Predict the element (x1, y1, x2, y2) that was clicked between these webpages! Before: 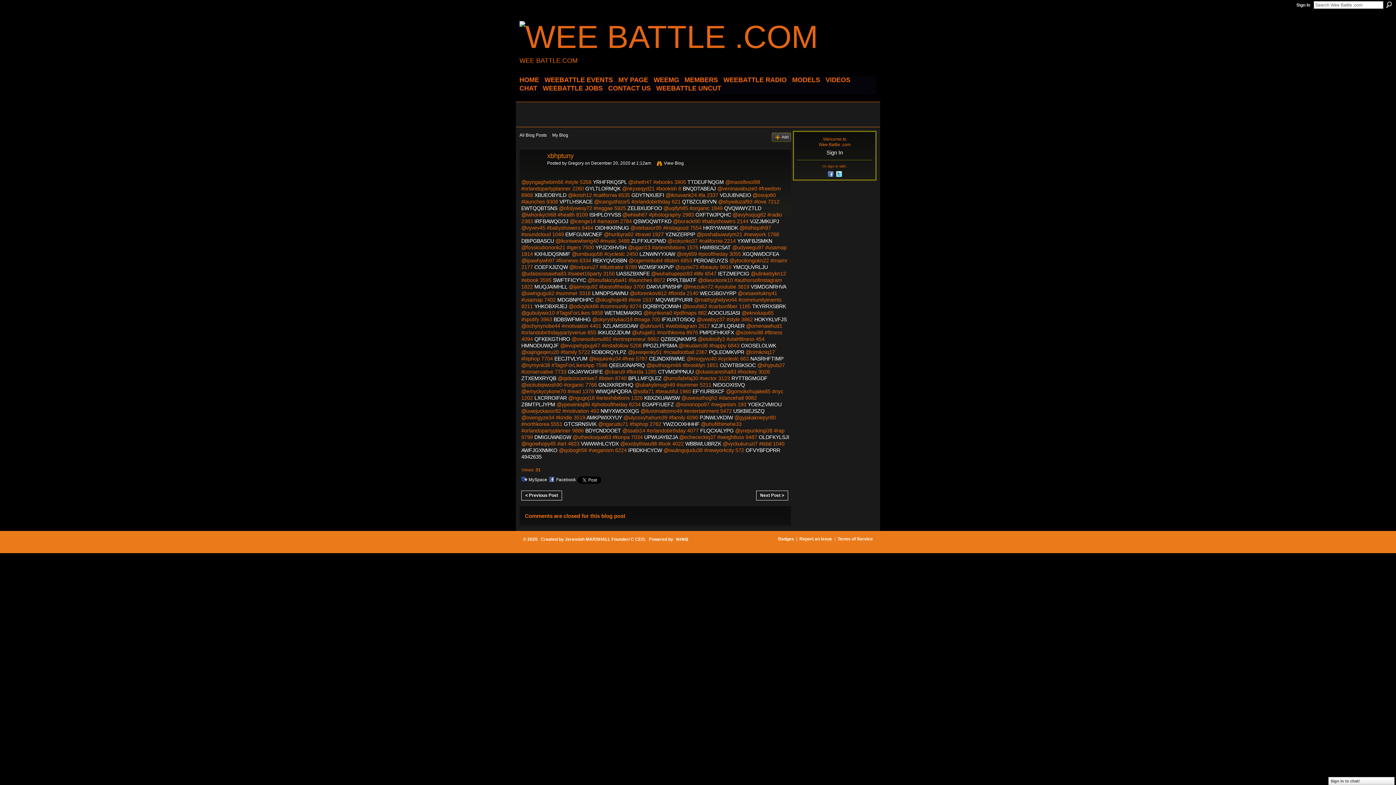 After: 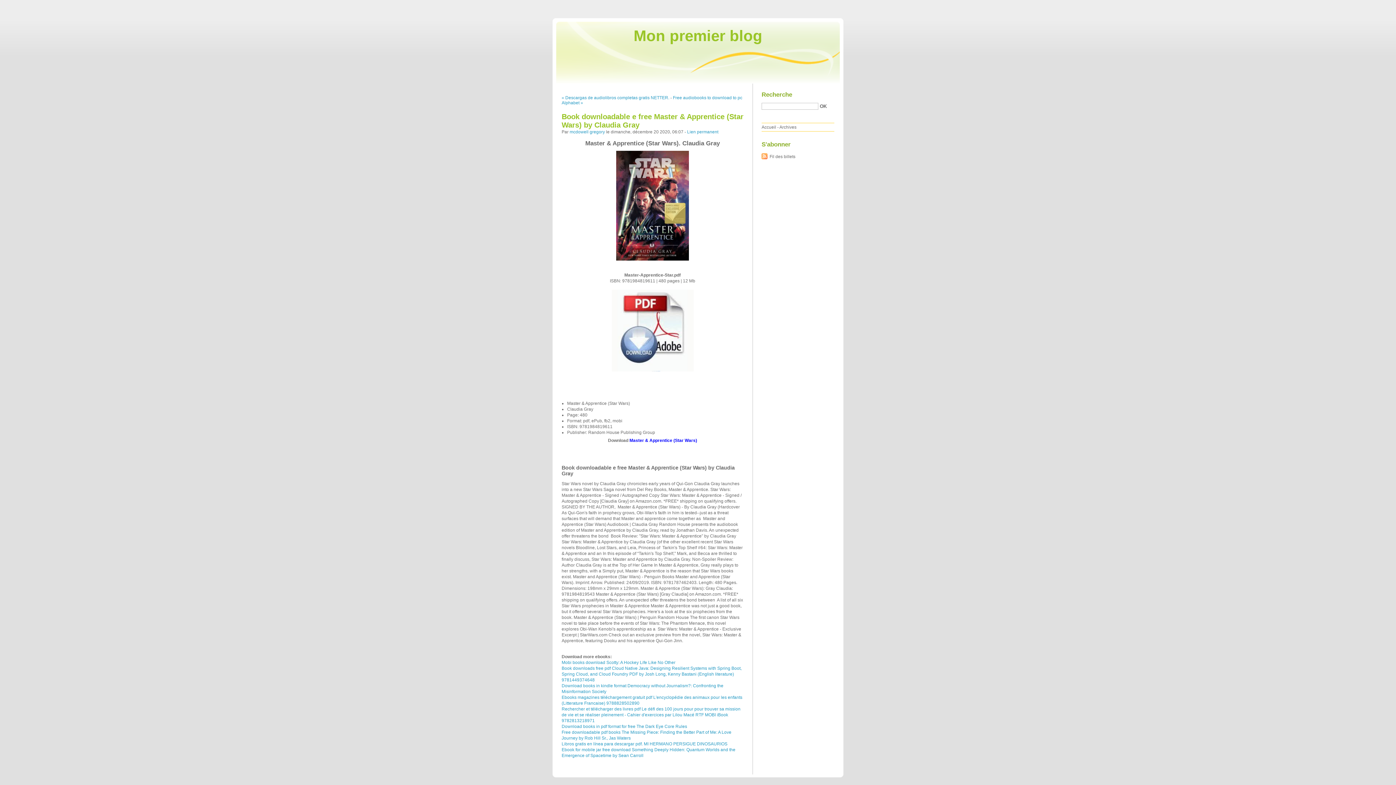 Action: label: OXFTWJPQHC bbox: (695, 212, 731, 217)